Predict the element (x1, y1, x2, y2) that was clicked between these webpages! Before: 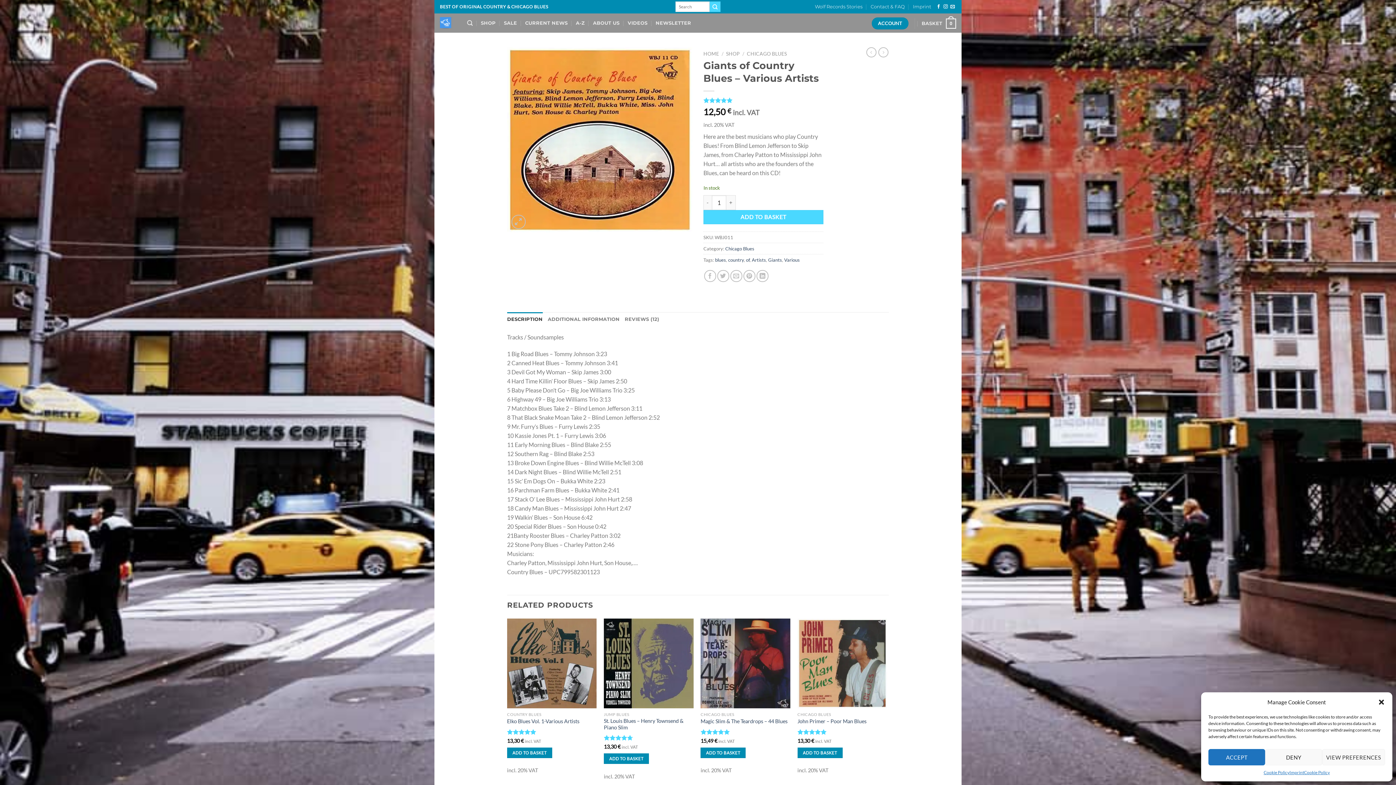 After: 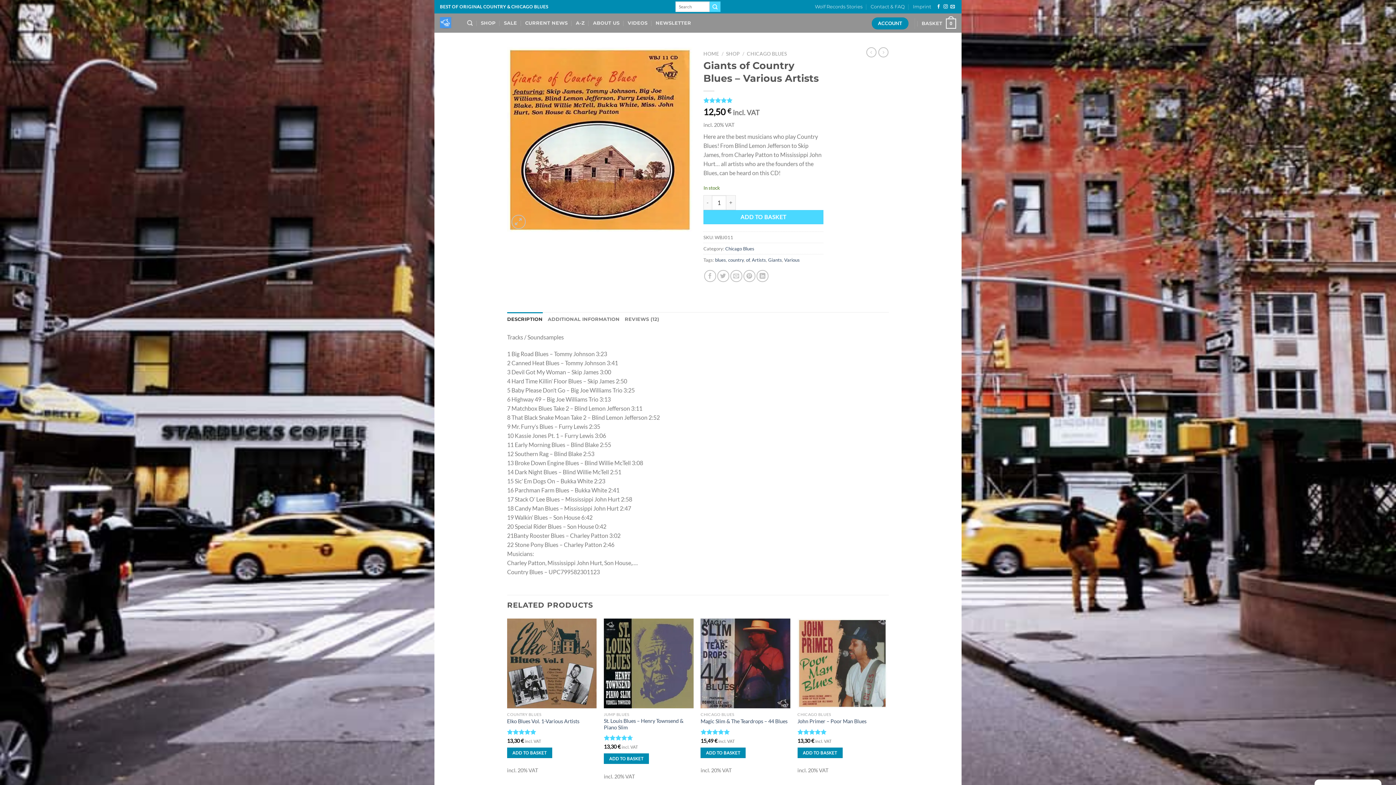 Action: bbox: (1378, 698, 1385, 706) label: Close dialogue